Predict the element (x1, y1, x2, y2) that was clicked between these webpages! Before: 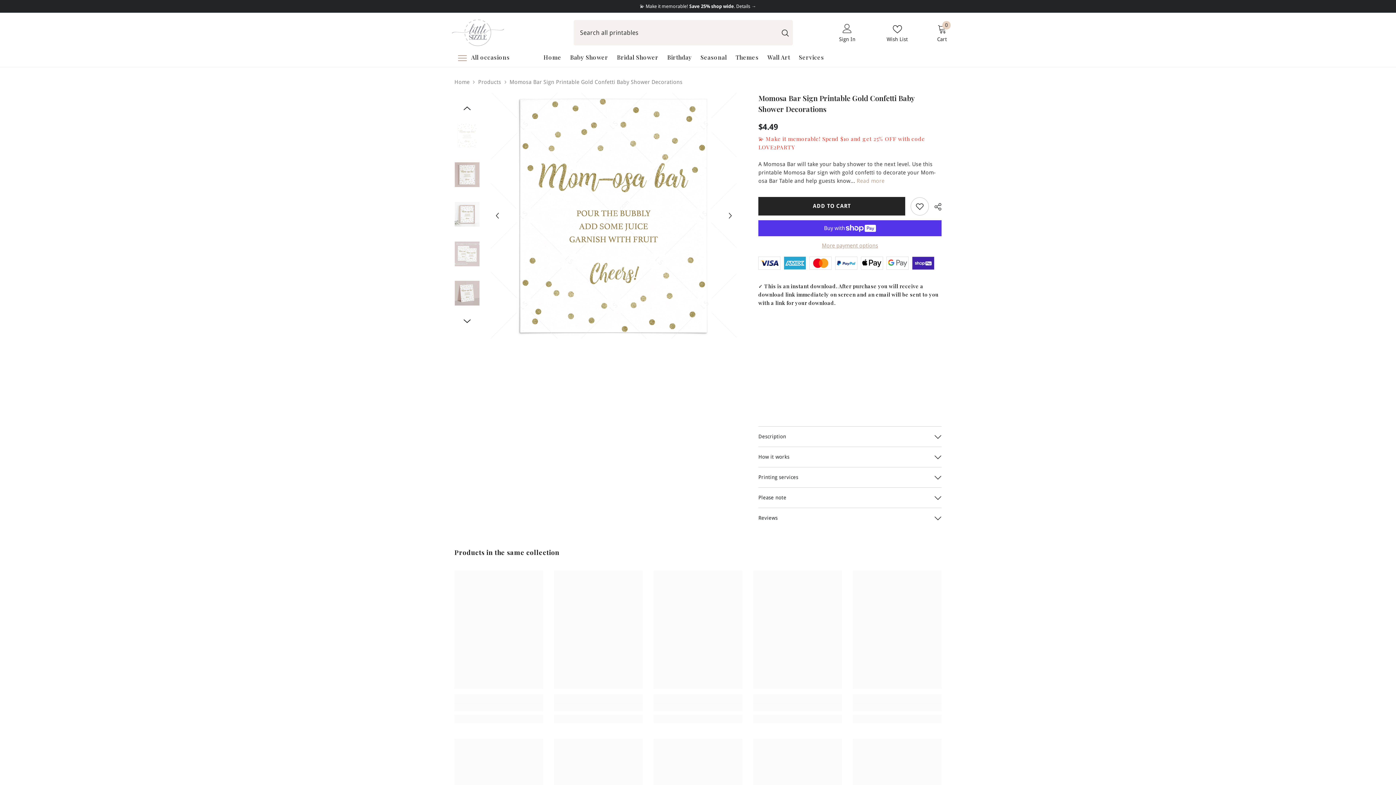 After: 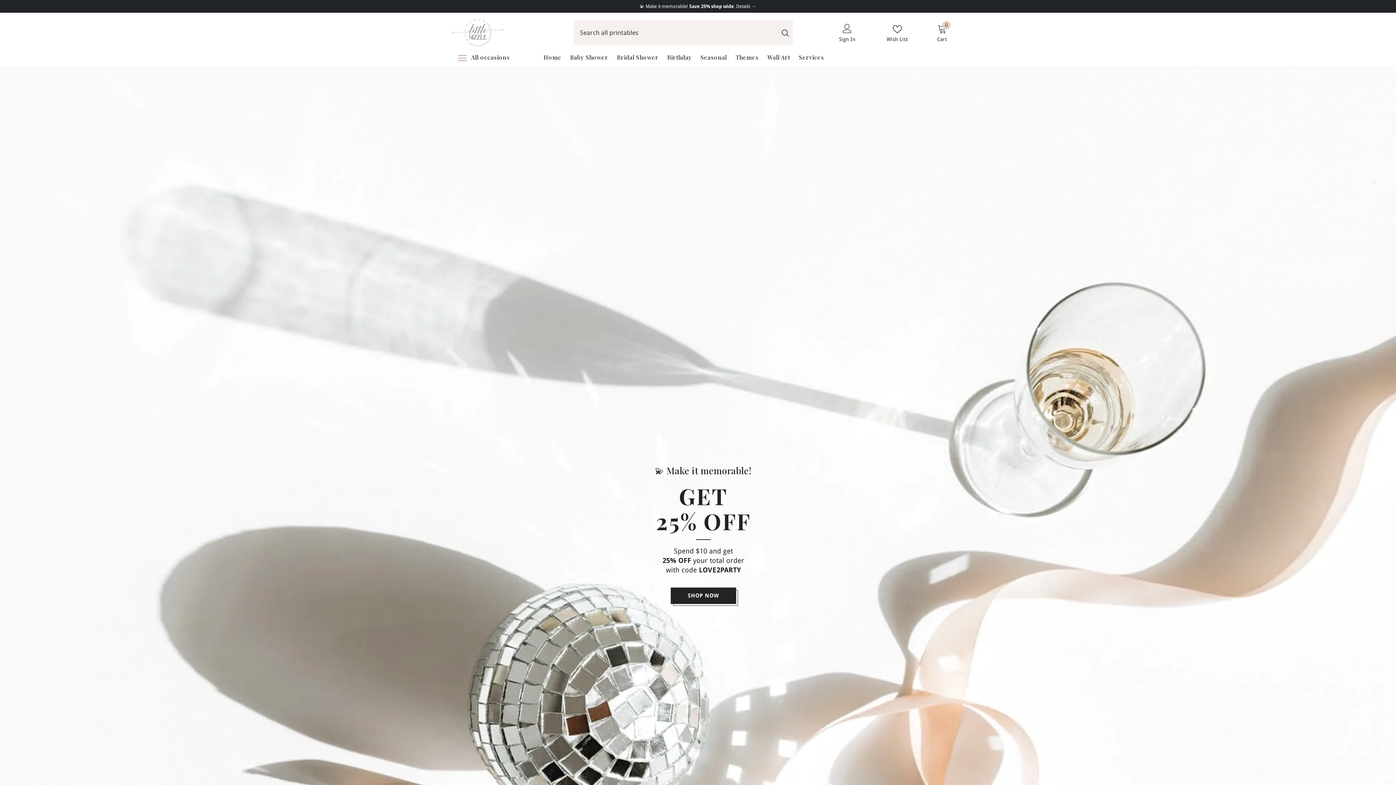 Action: label: Make it memorable! Save 25% shop wide. Details → bbox: (645, 3, 756, 9)